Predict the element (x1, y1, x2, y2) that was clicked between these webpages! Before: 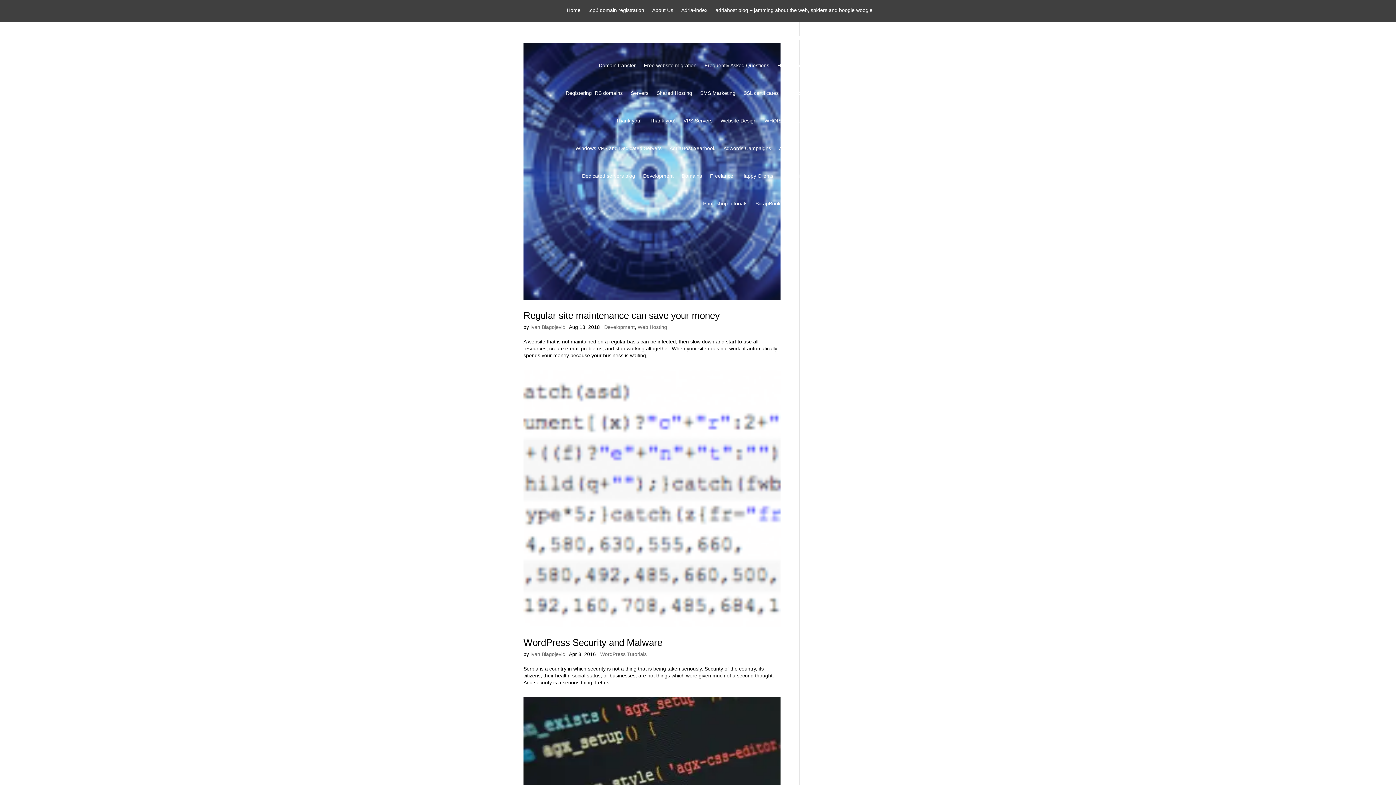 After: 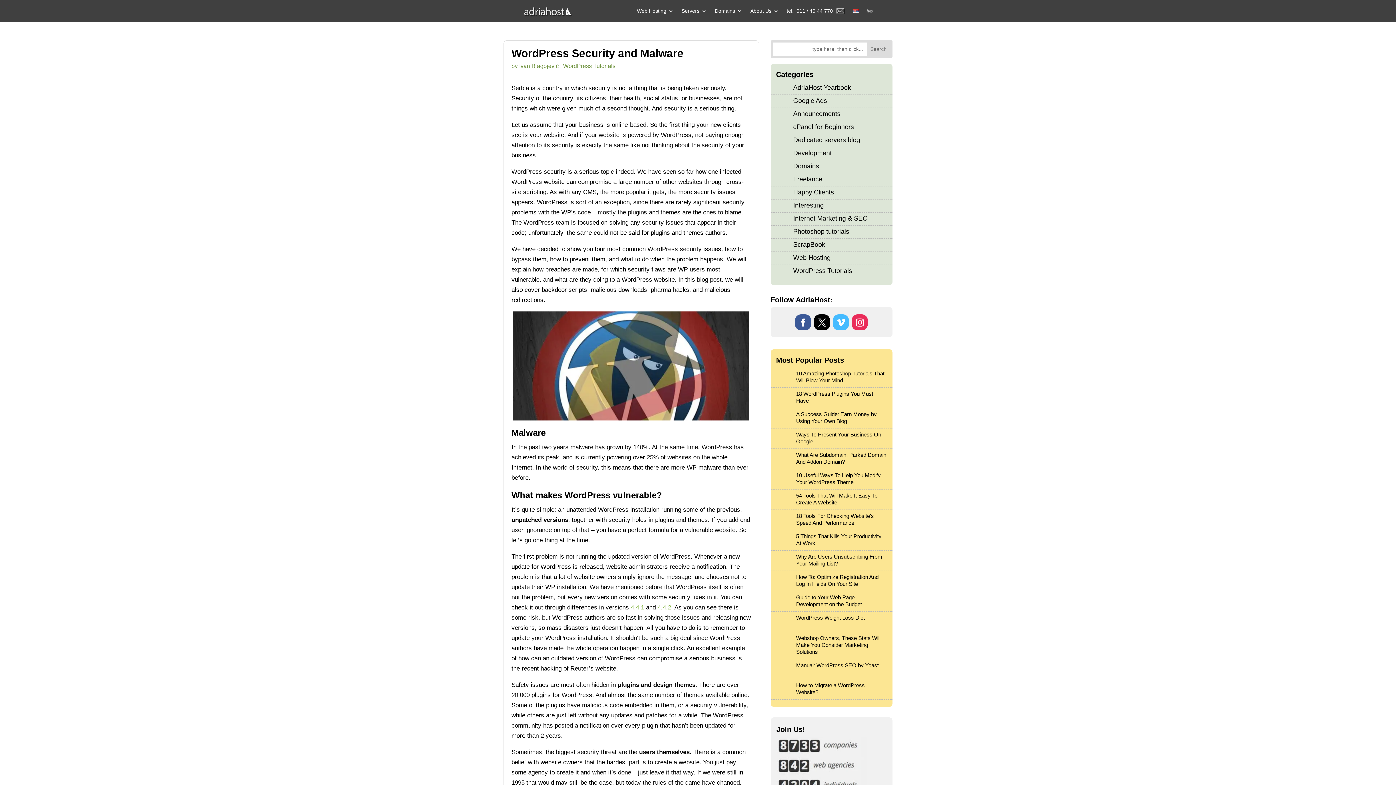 Action: bbox: (523, 637, 662, 648) label: WordPress Security and Malware